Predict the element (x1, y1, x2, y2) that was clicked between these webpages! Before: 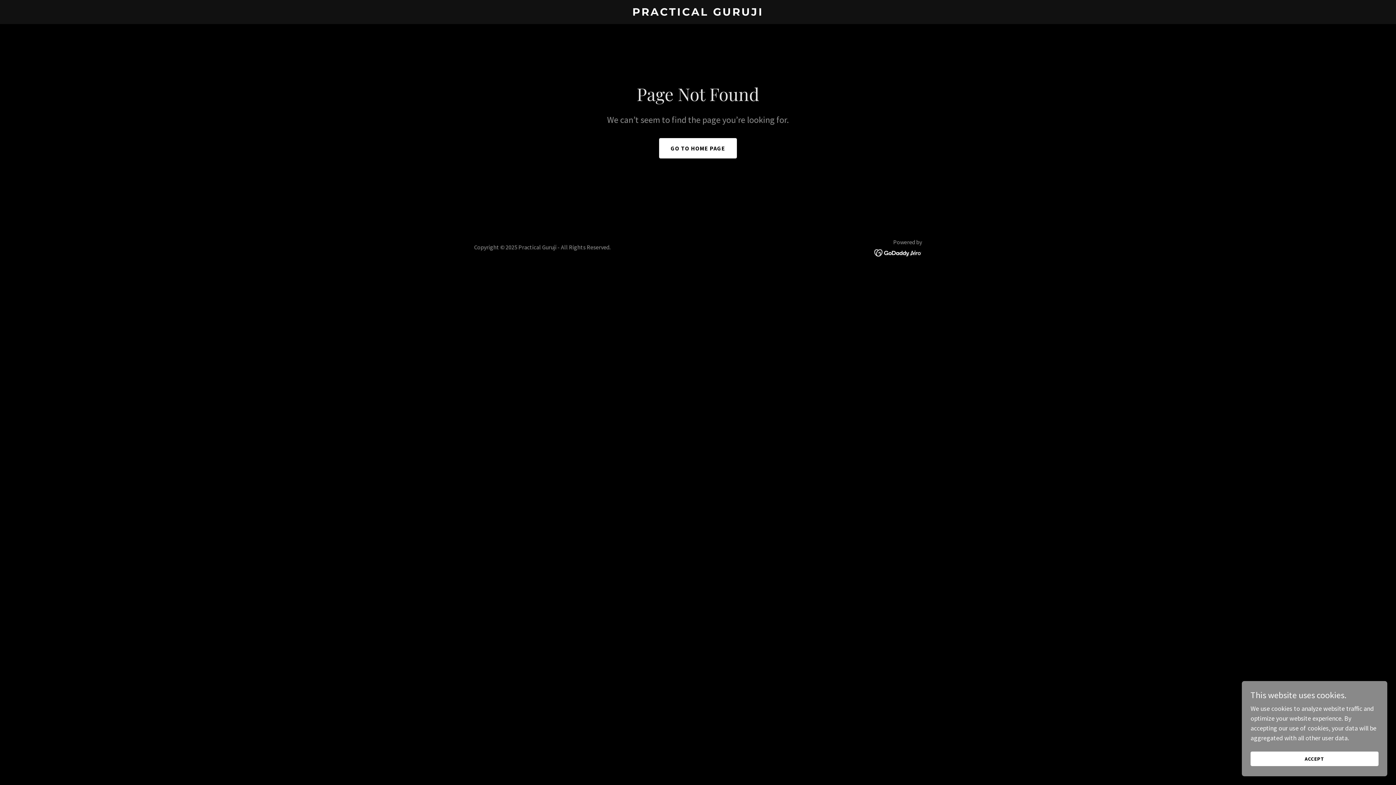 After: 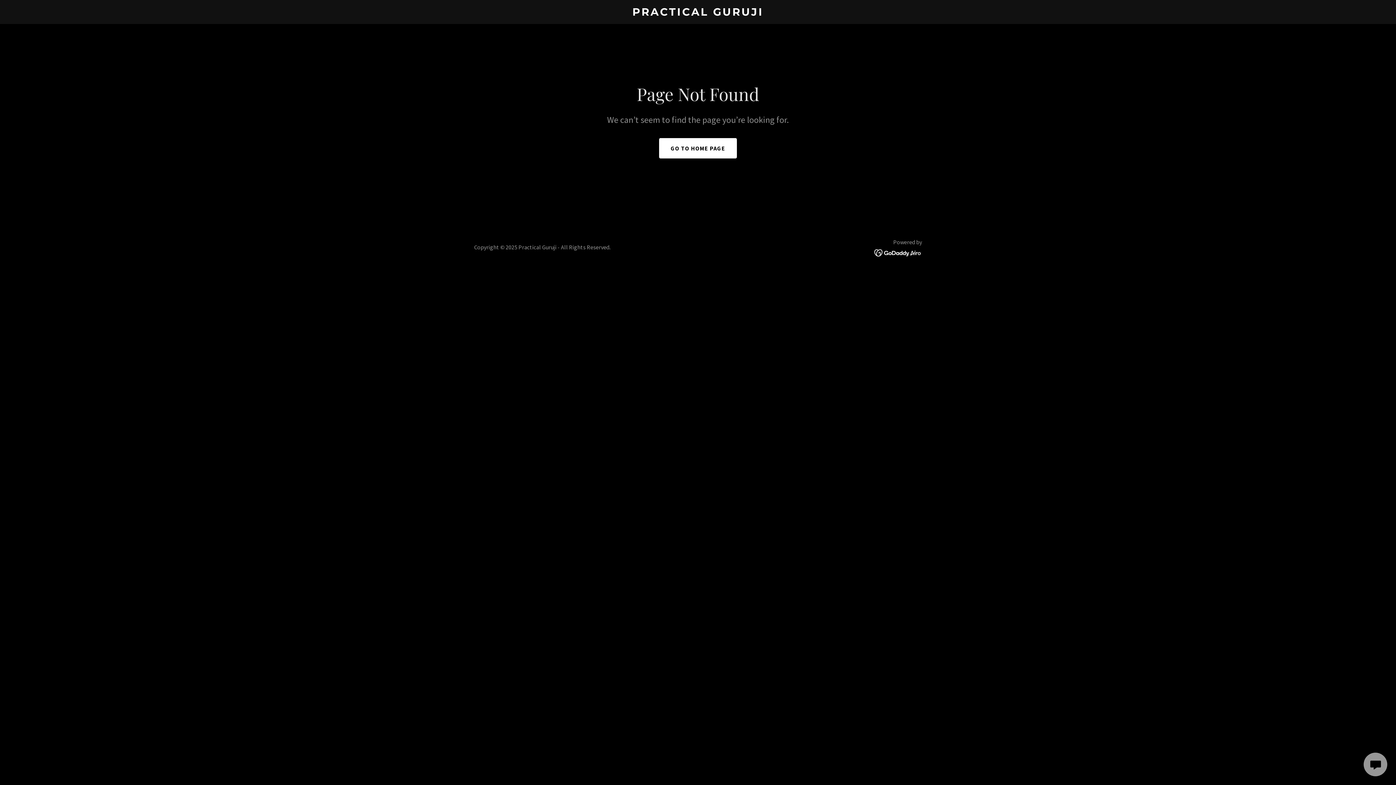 Action: label: ACCEPT bbox: (1250, 752, 1378, 766)